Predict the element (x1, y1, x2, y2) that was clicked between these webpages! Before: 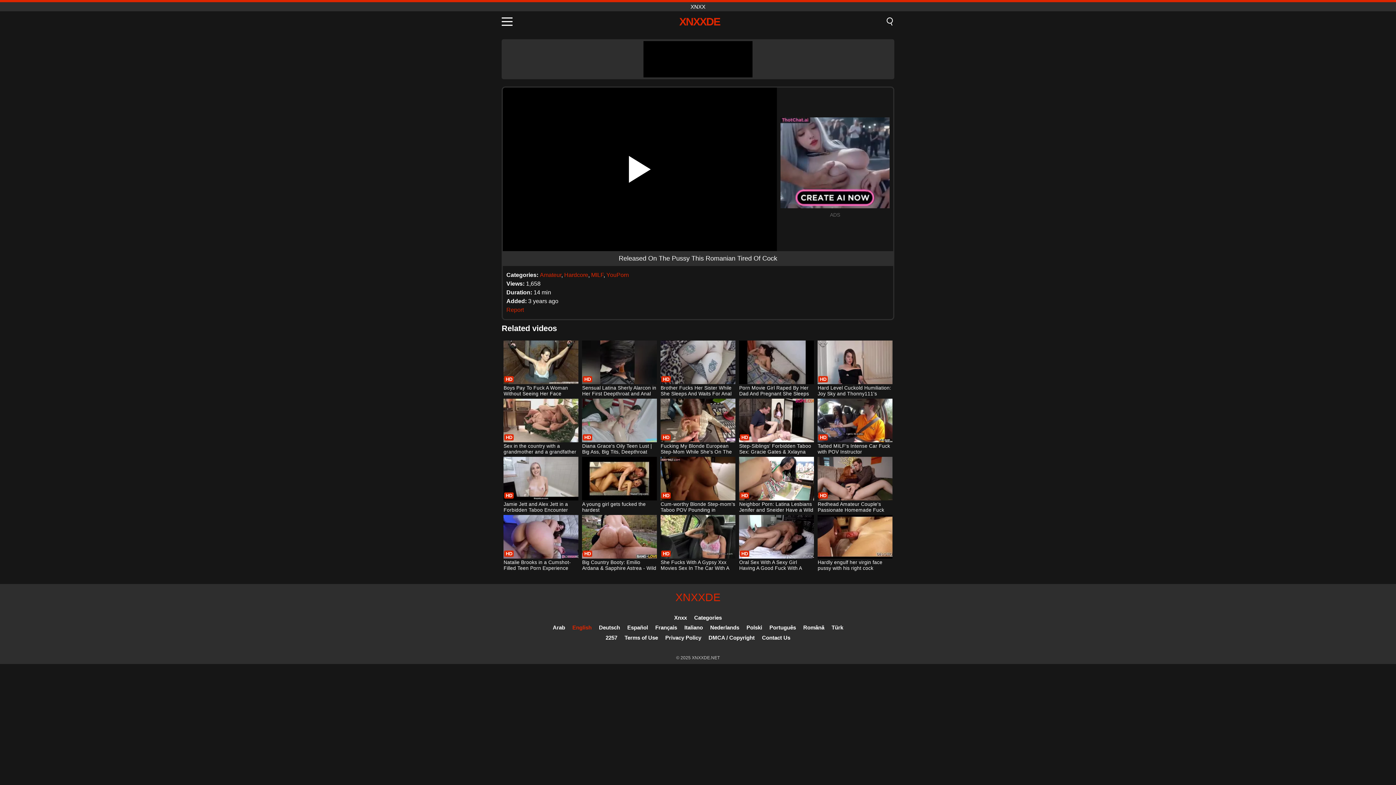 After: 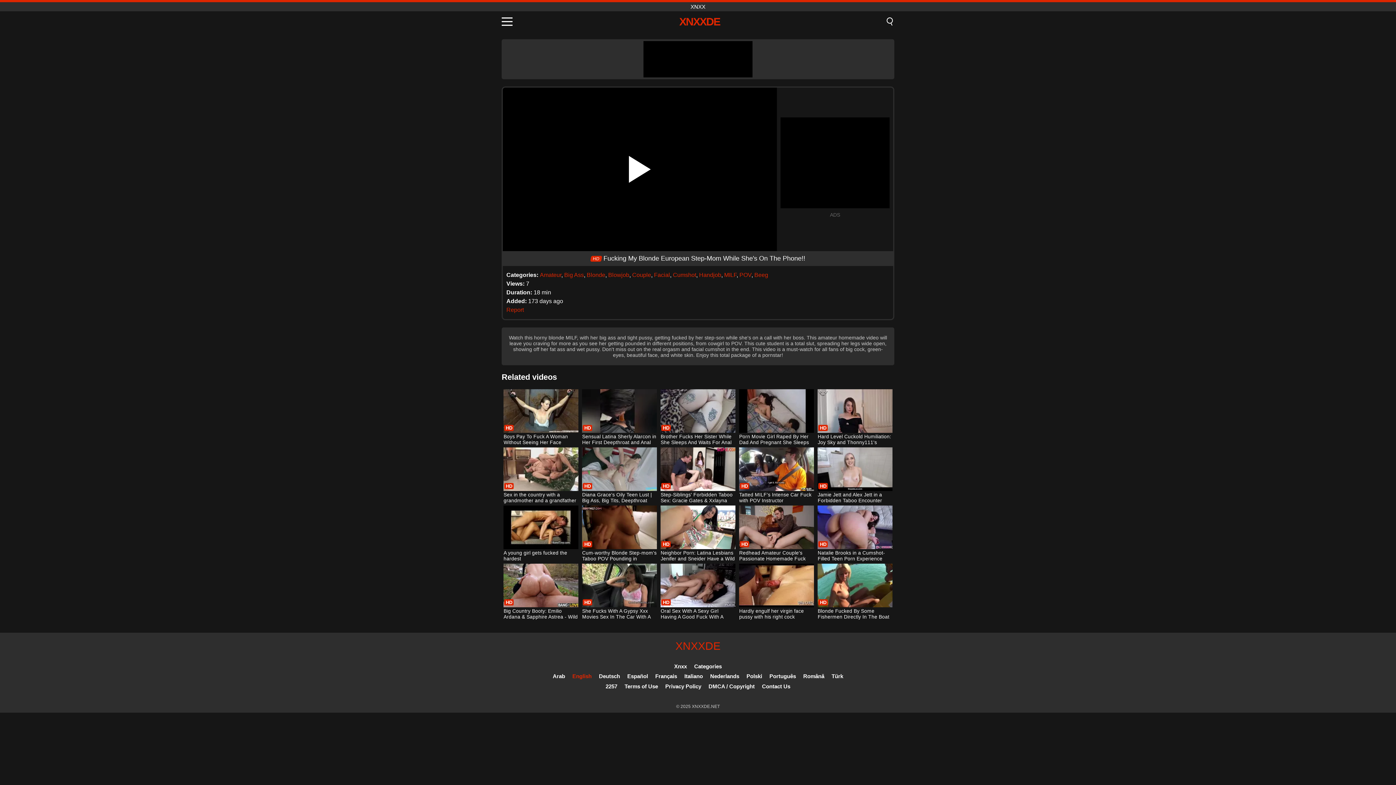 Action: bbox: (660, 398, 735, 456) label: Fucking My Blonde European Step-Mom While She's On The Phone!!